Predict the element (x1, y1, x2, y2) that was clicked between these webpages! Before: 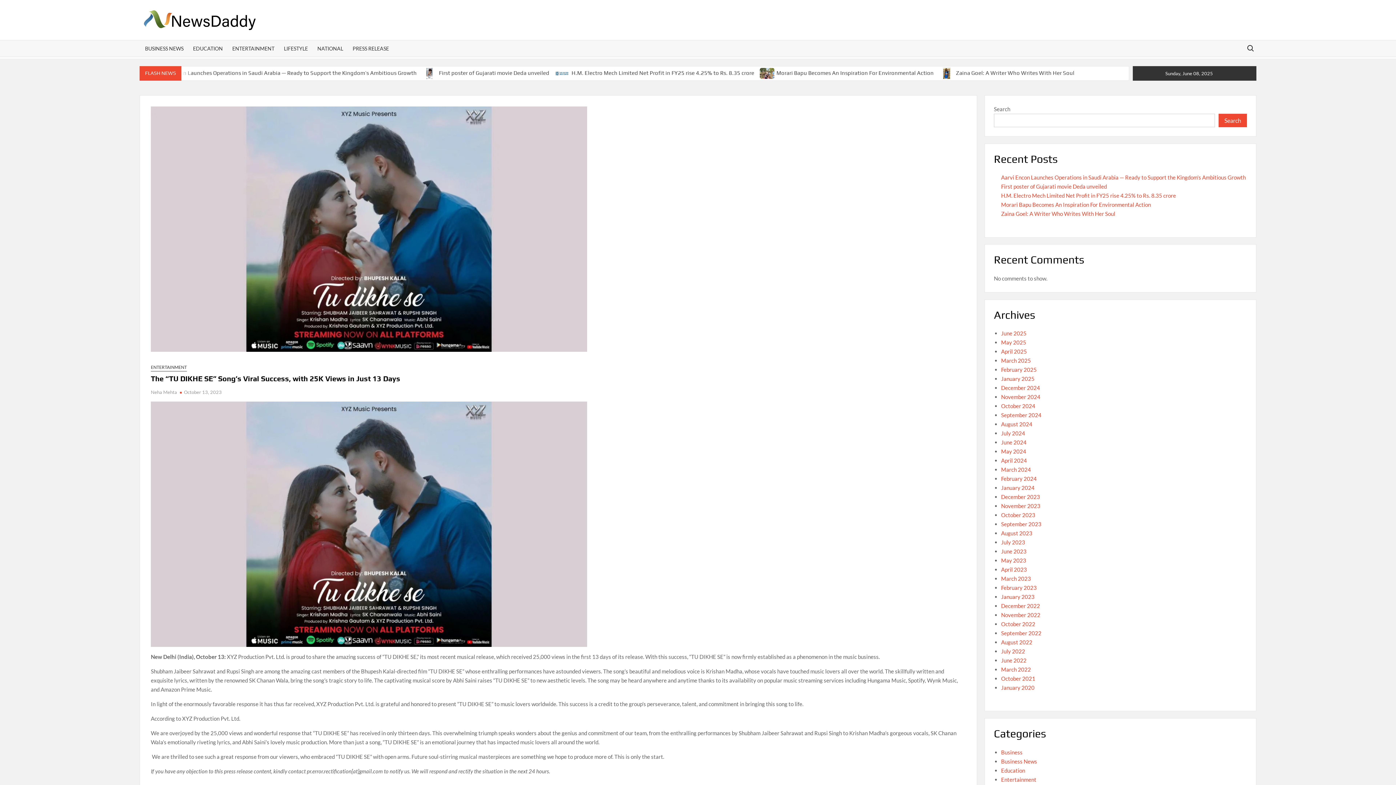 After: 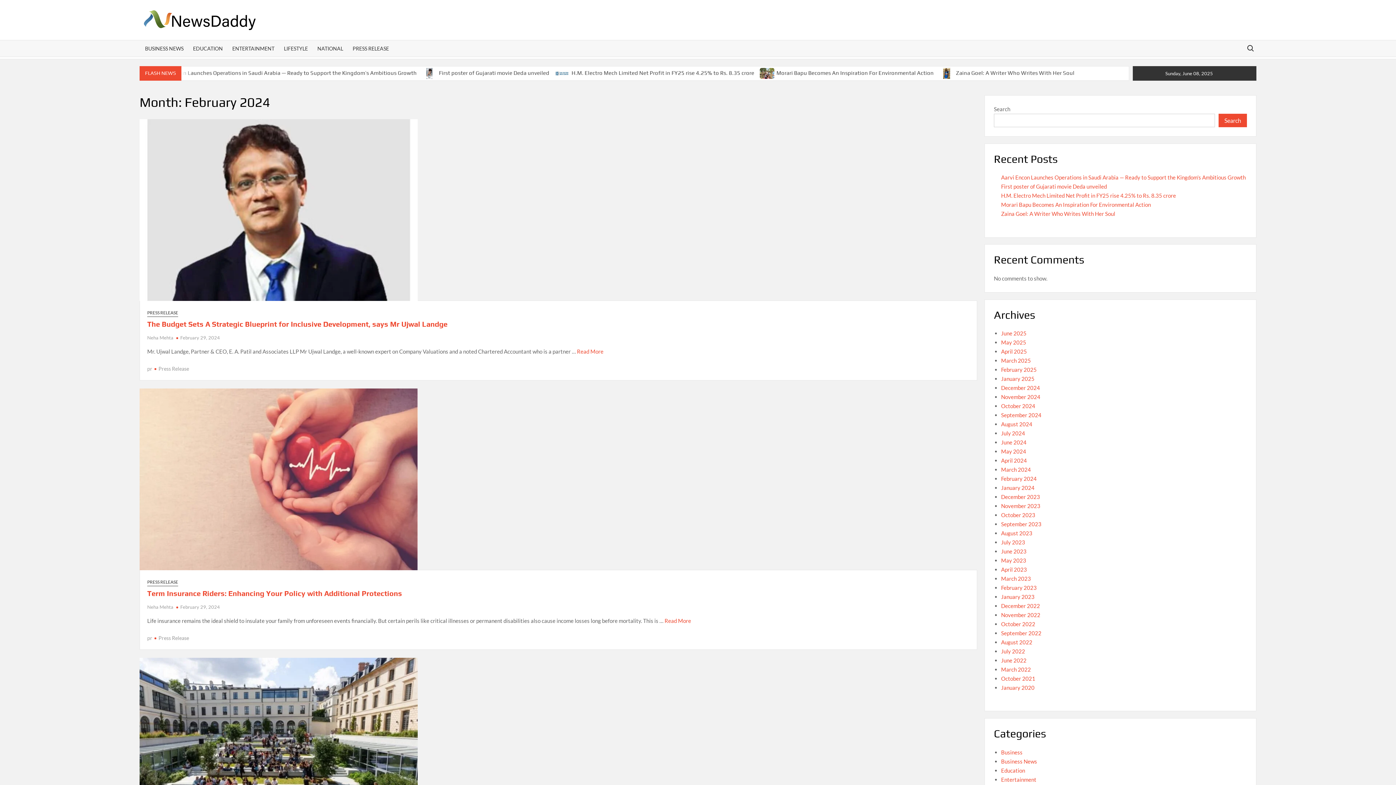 Action: bbox: (1001, 475, 1036, 482) label: February 2024